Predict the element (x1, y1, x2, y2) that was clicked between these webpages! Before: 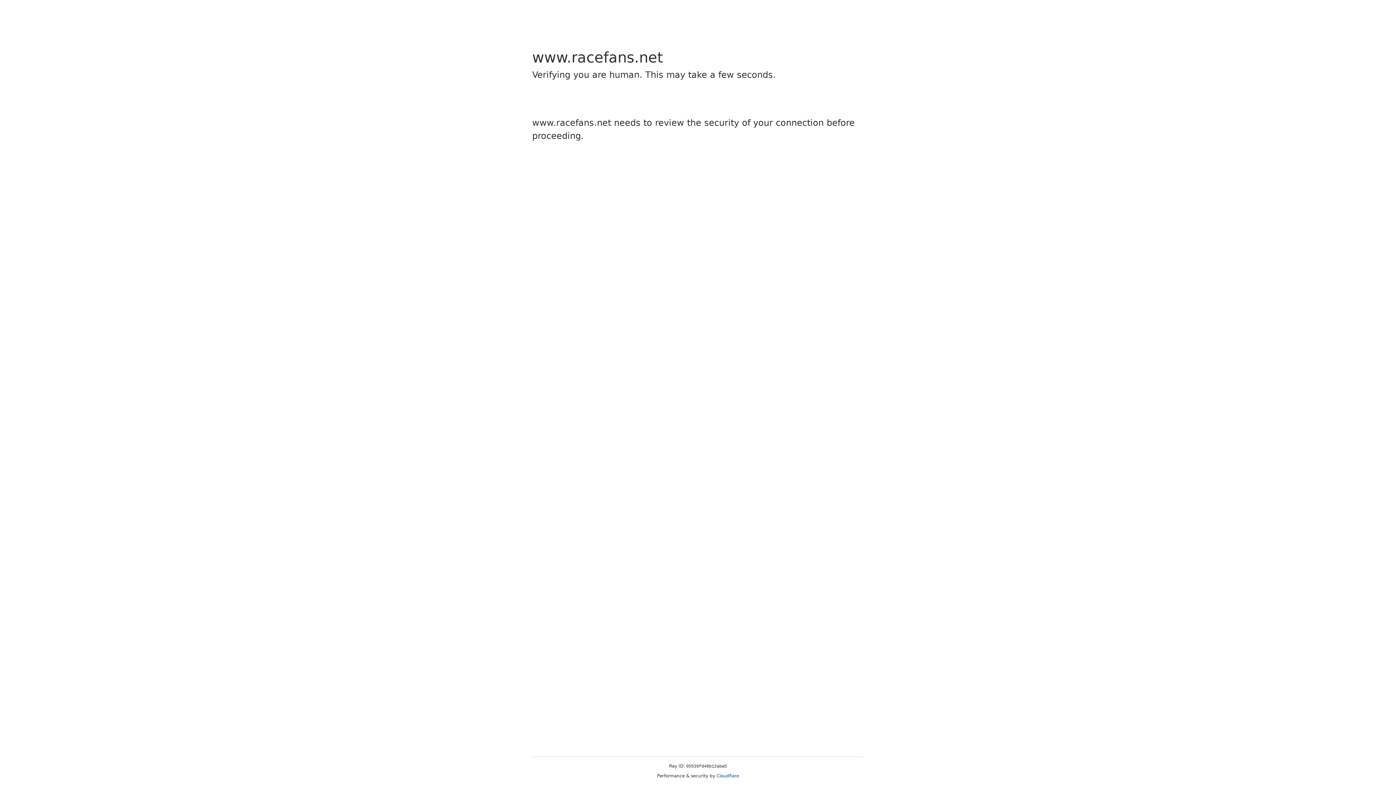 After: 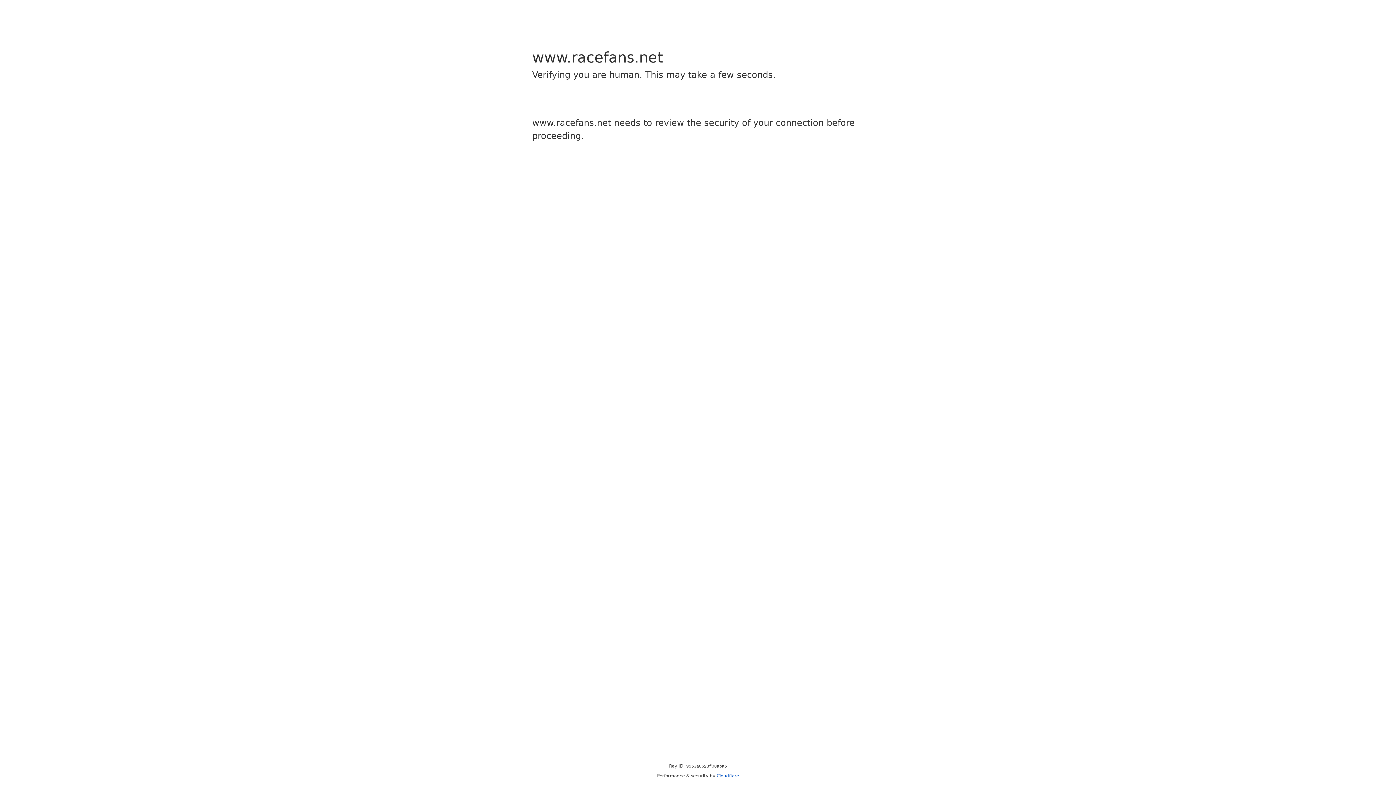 Action: label: Cloudflare bbox: (716, 773, 739, 778)